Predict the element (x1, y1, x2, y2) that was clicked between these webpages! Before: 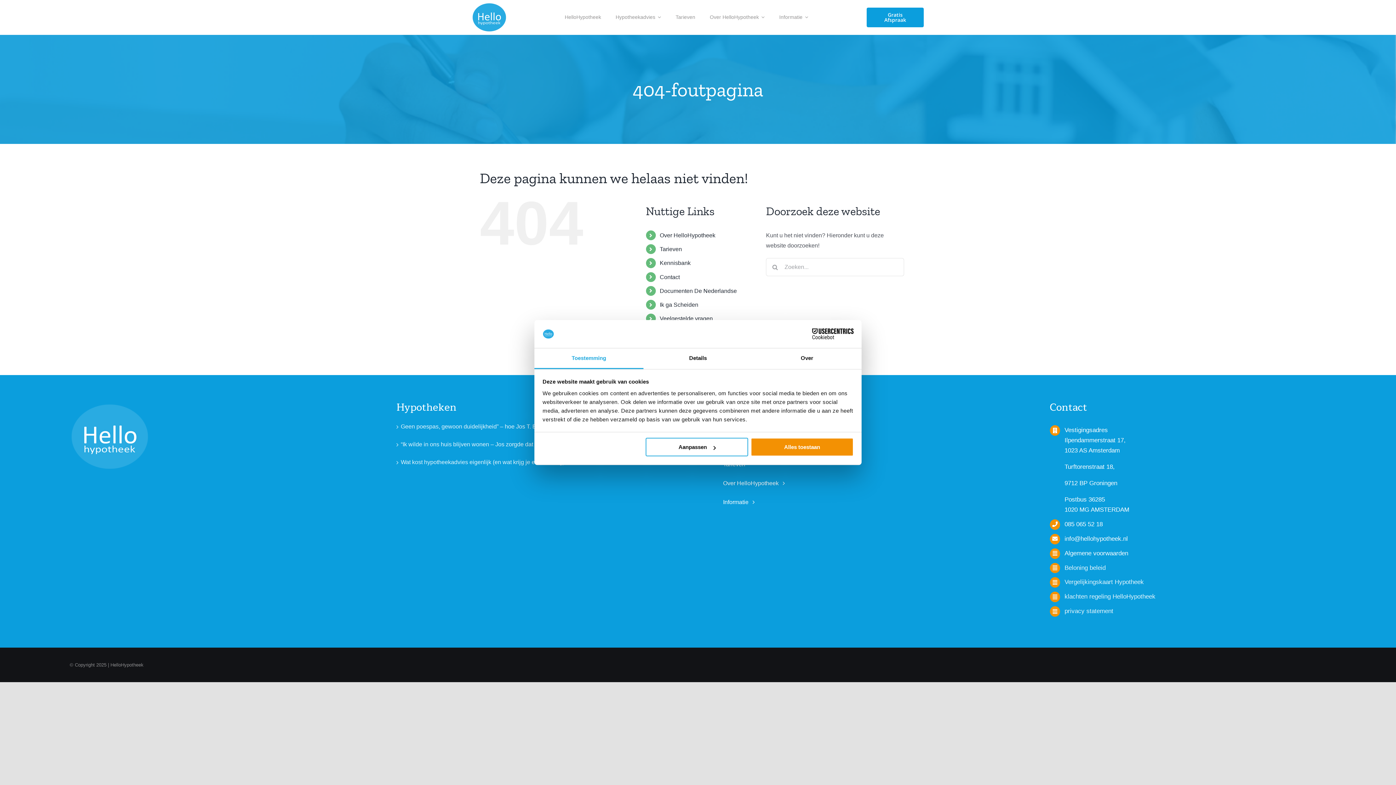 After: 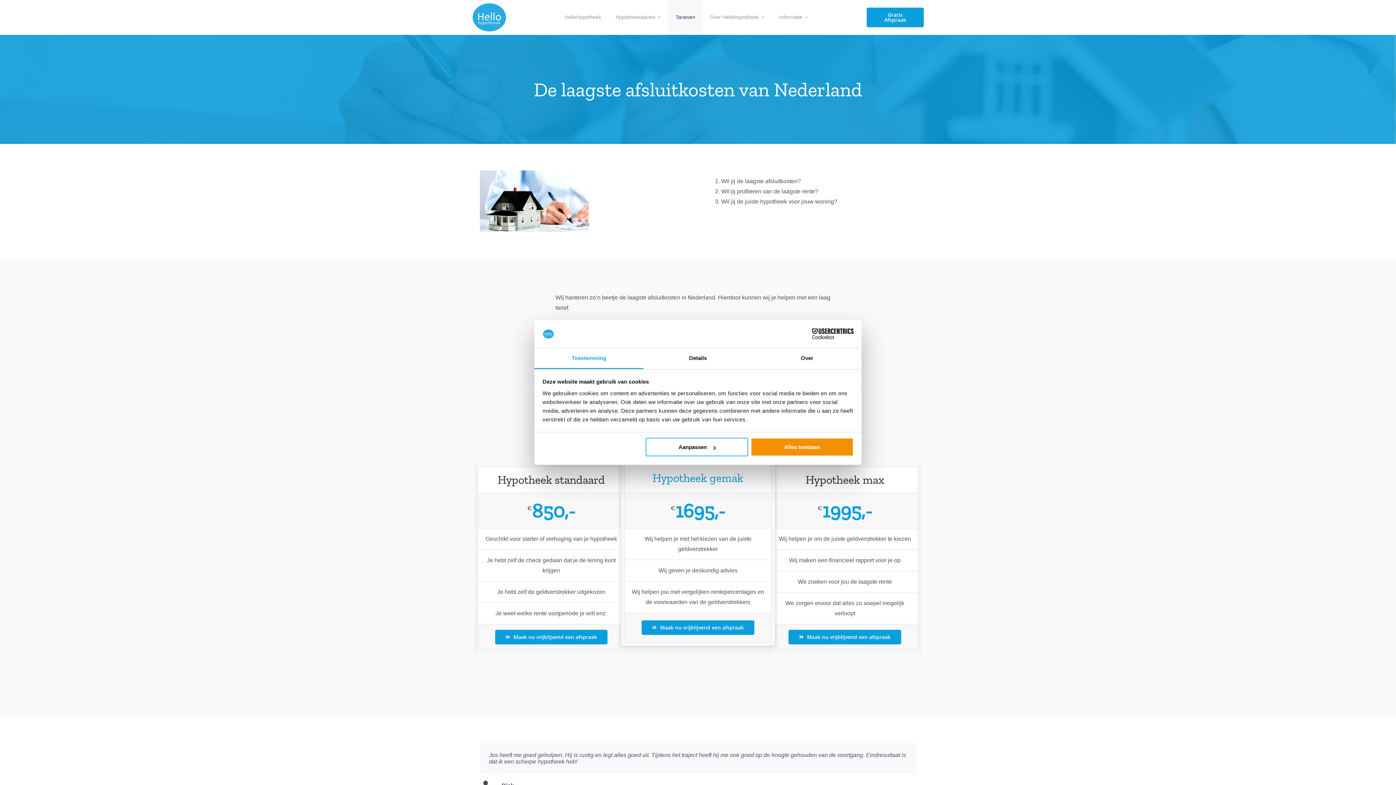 Action: label: Tarieven bbox: (659, 246, 682, 252)